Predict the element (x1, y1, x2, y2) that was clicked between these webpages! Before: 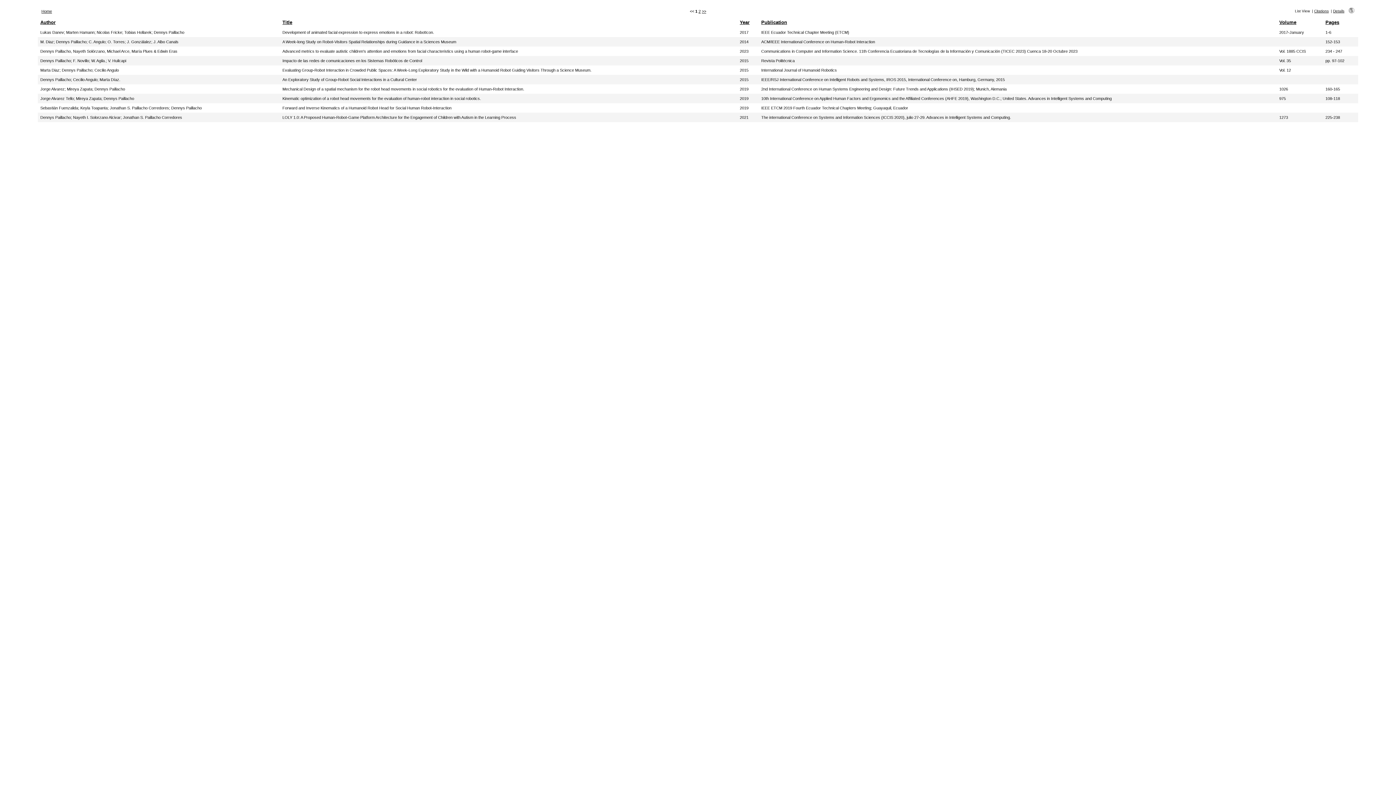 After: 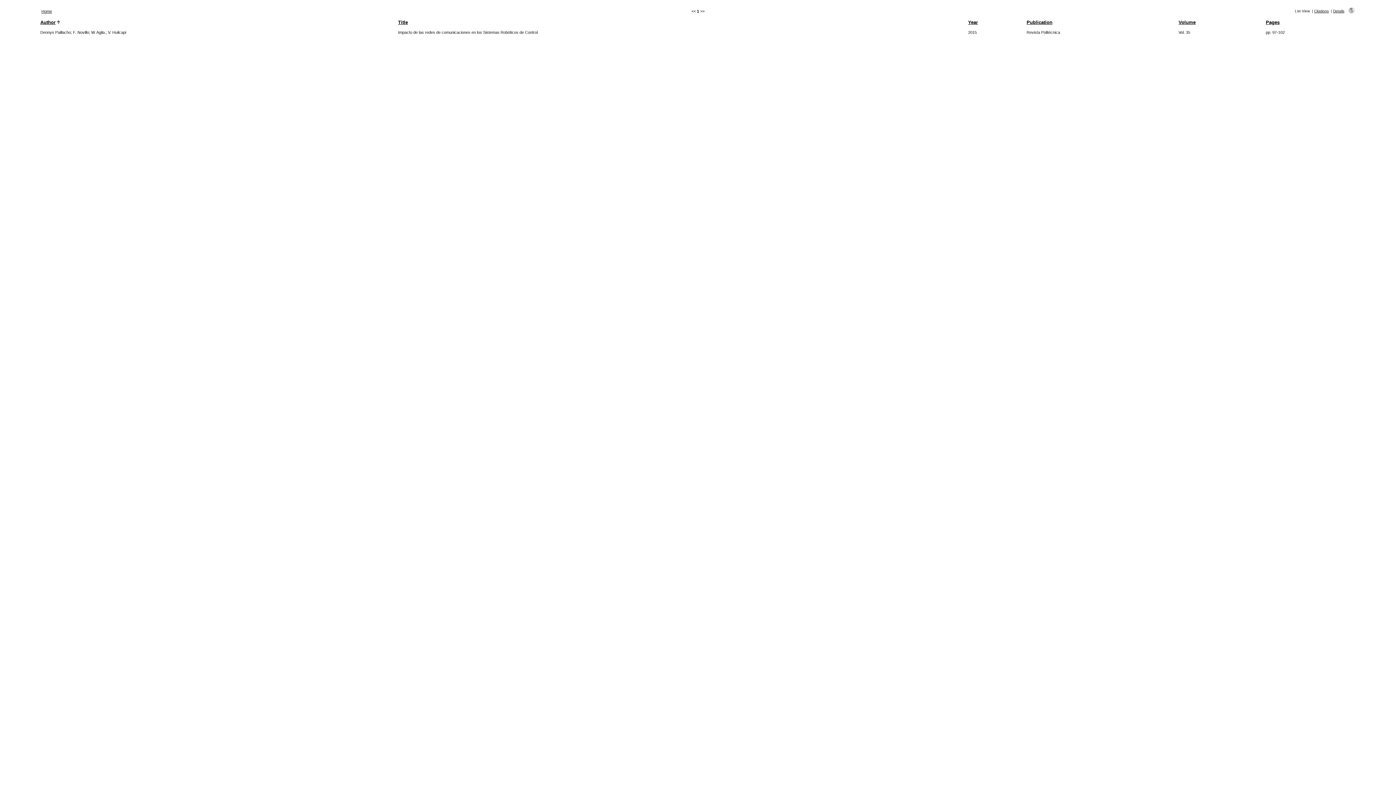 Action: label: V. Huilcapi bbox: (108, 58, 126, 62)